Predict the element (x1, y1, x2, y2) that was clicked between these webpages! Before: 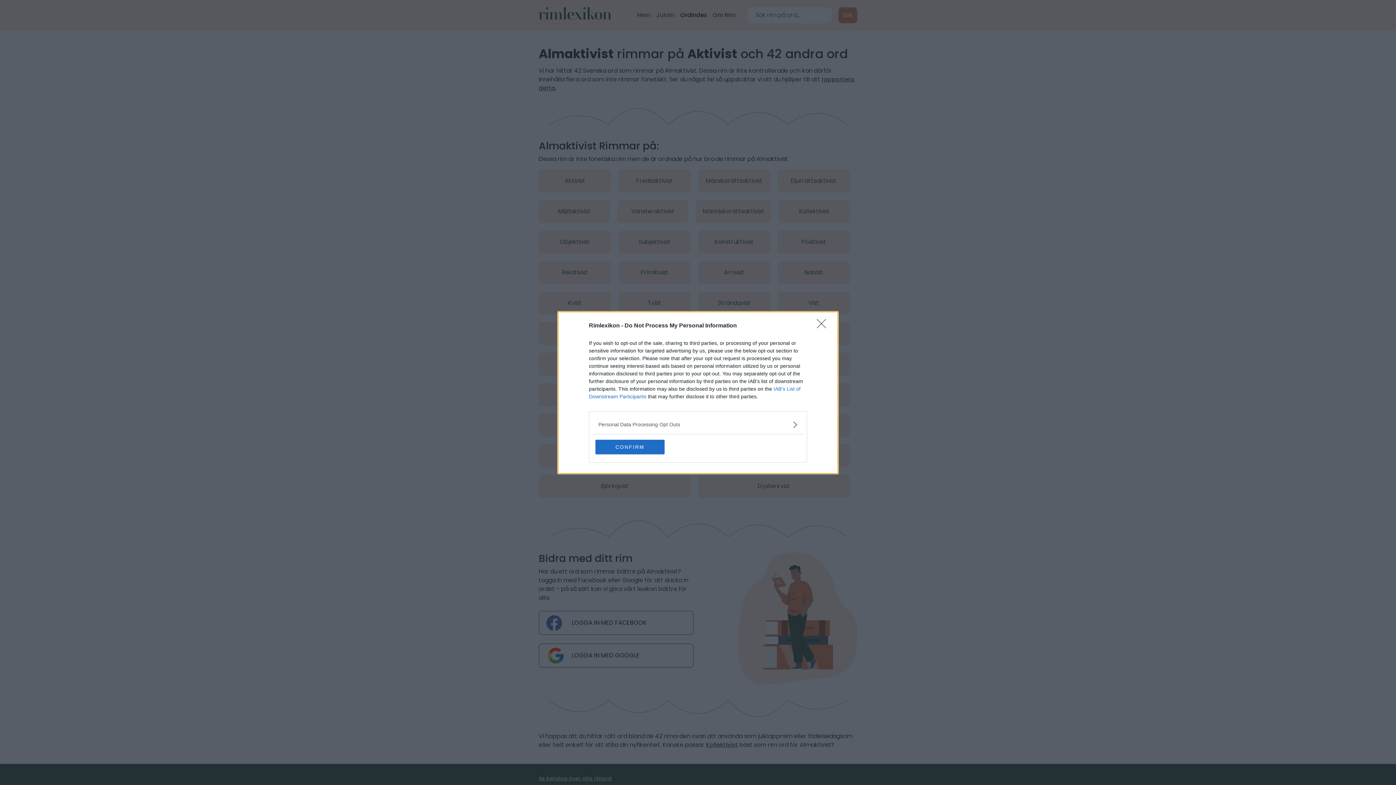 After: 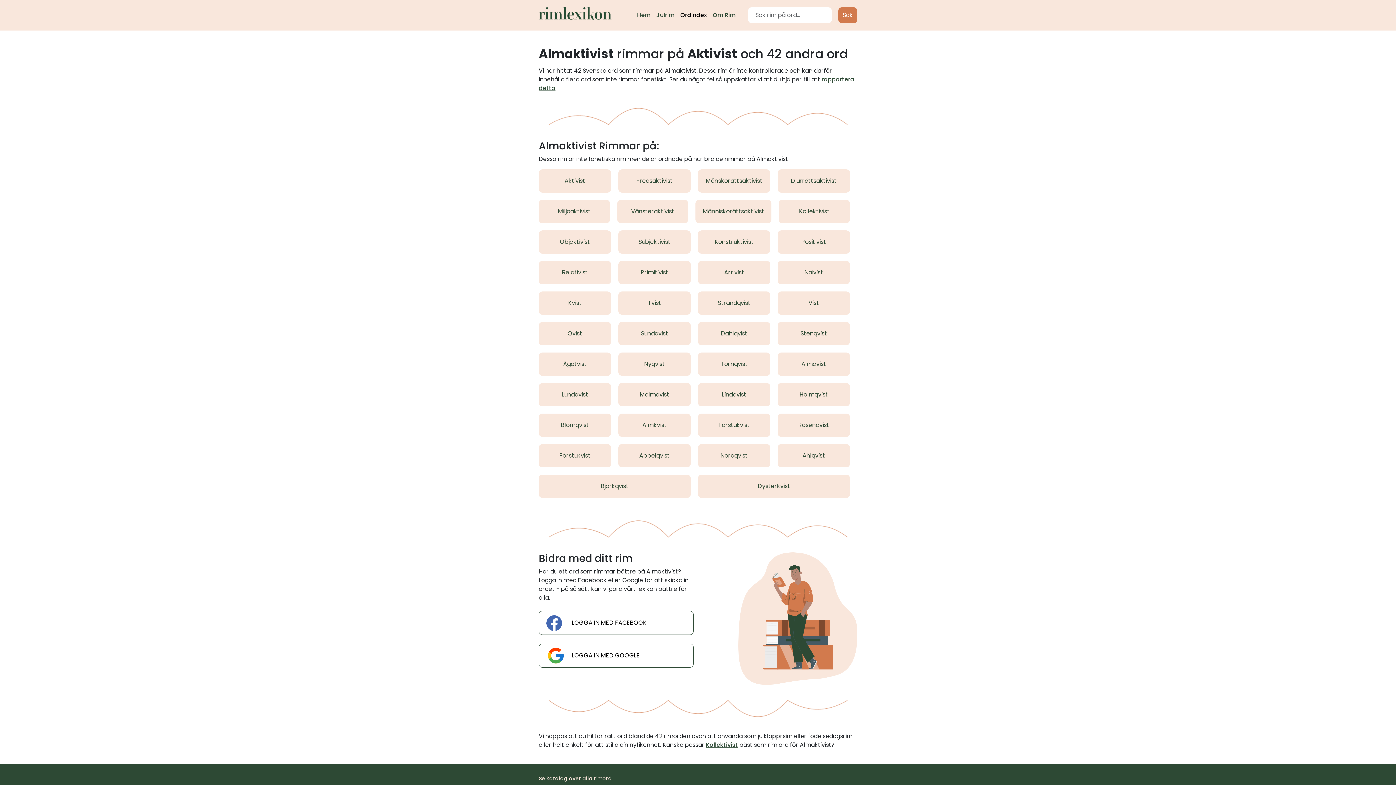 Action: bbox: (817, 319, 830, 332) label: Close